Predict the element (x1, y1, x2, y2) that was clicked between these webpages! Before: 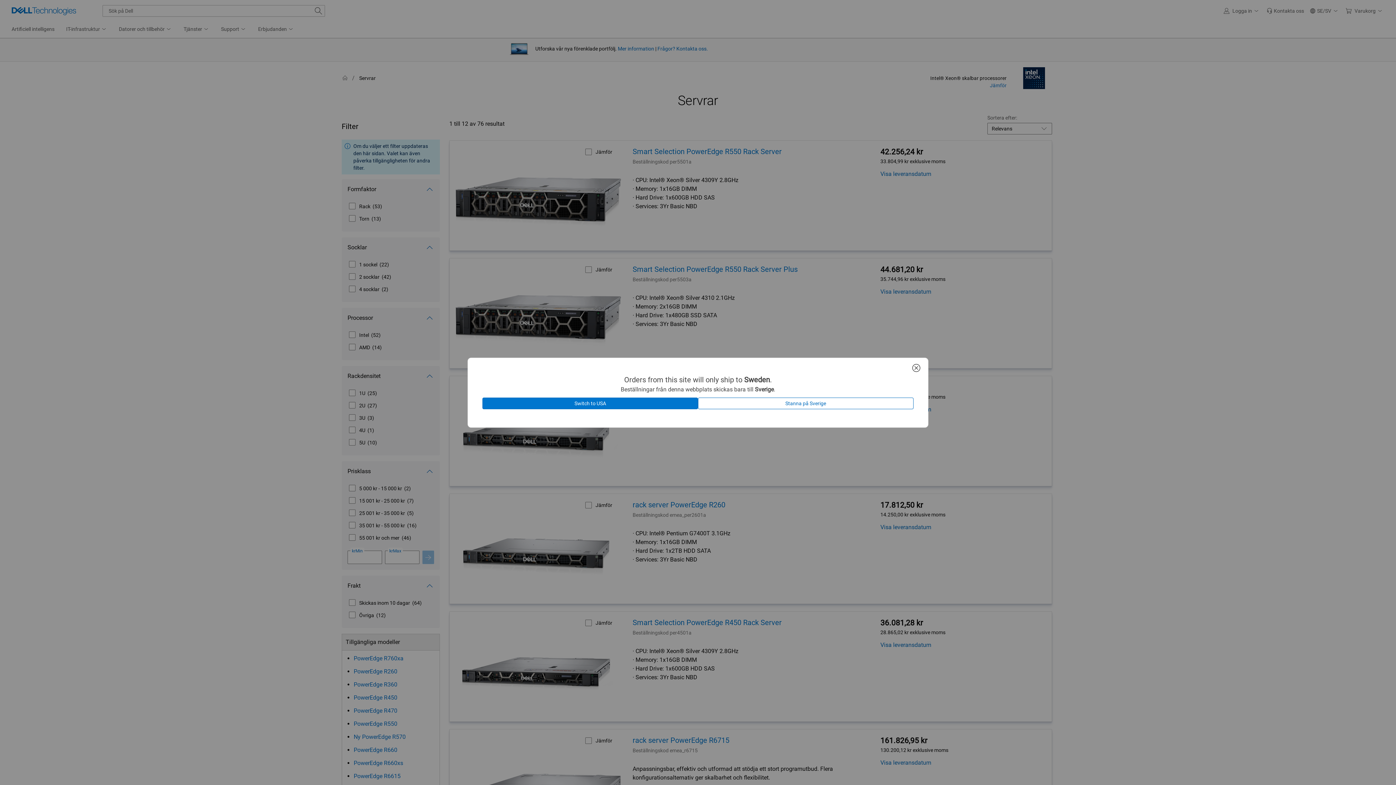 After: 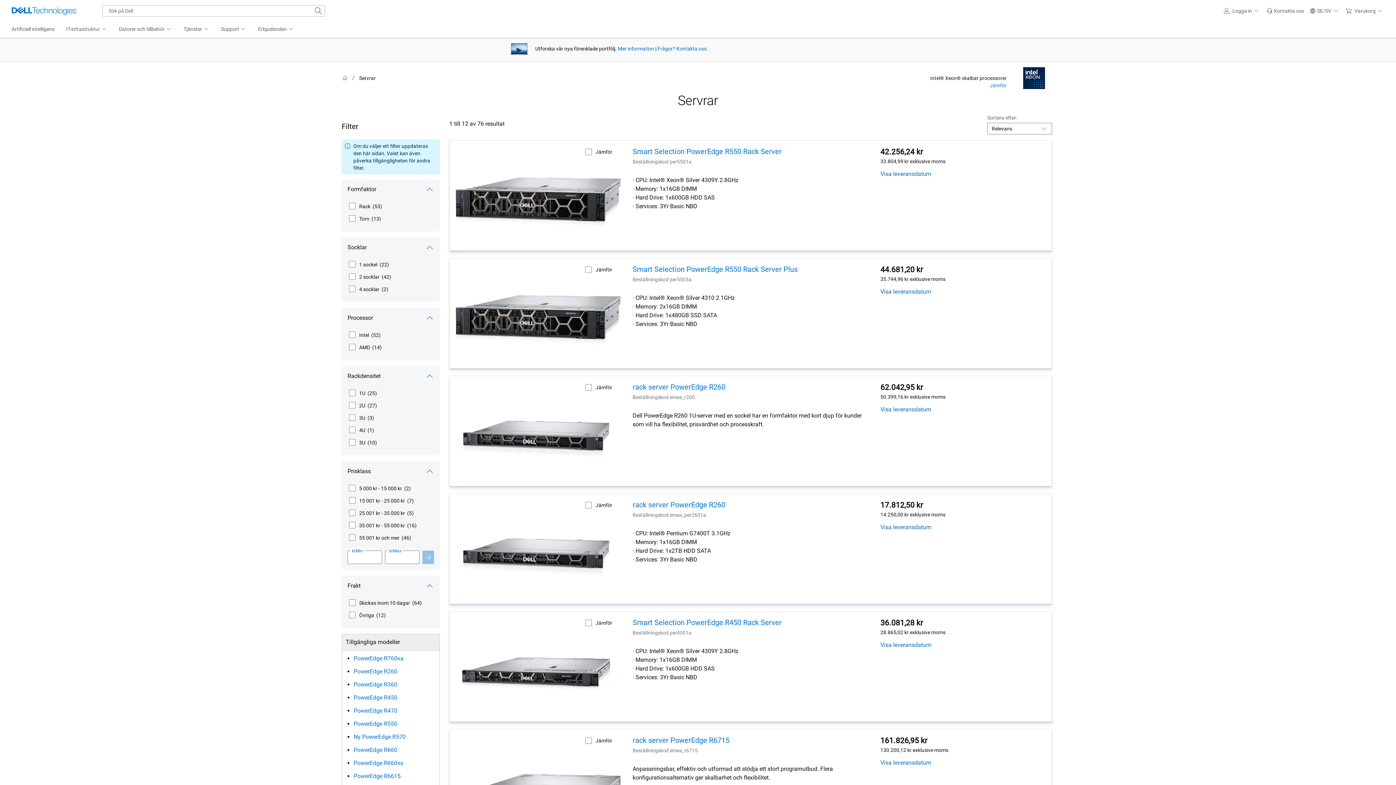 Action: label: Stanna på Sverige bbox: (698, 397, 913, 409)